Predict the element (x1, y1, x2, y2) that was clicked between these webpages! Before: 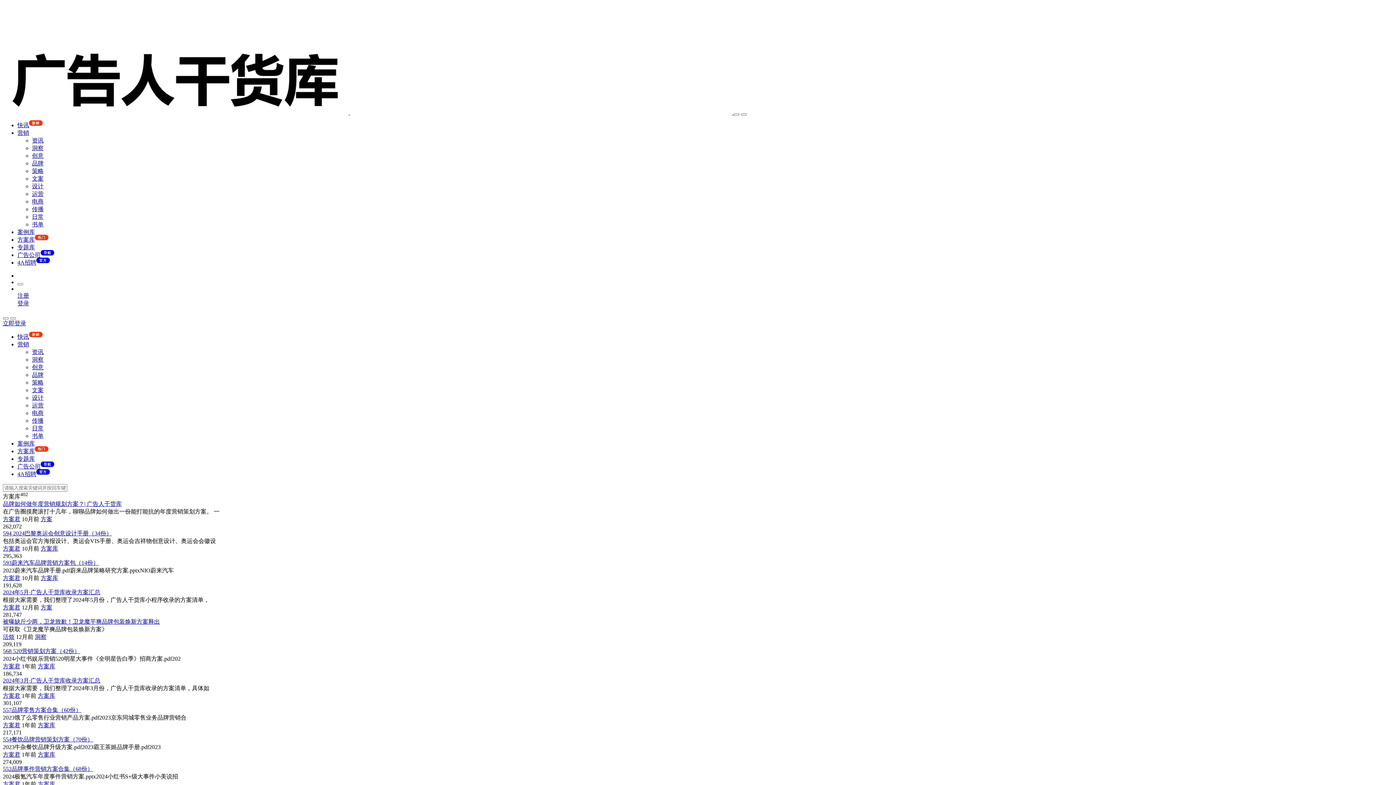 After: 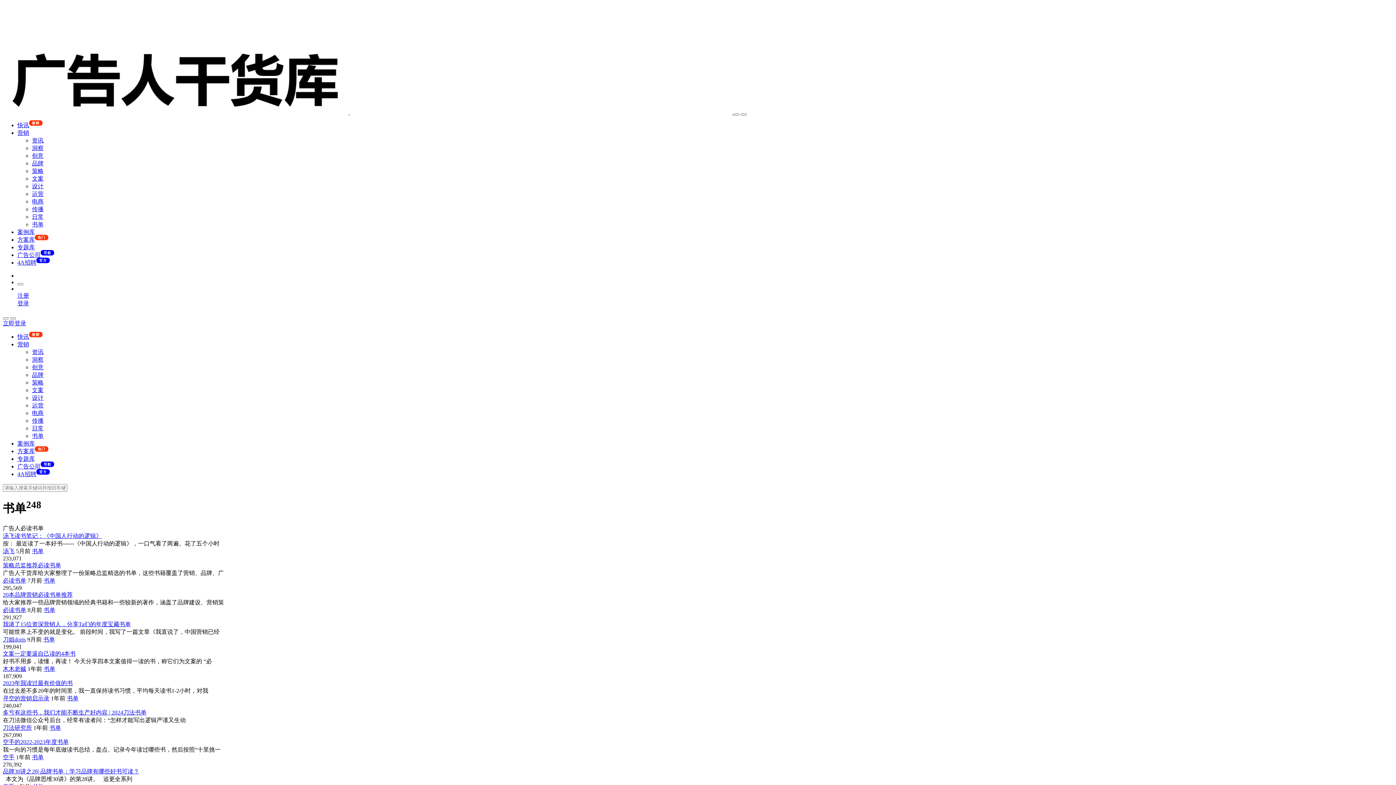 Action: bbox: (32, 221, 43, 227) label: 书单